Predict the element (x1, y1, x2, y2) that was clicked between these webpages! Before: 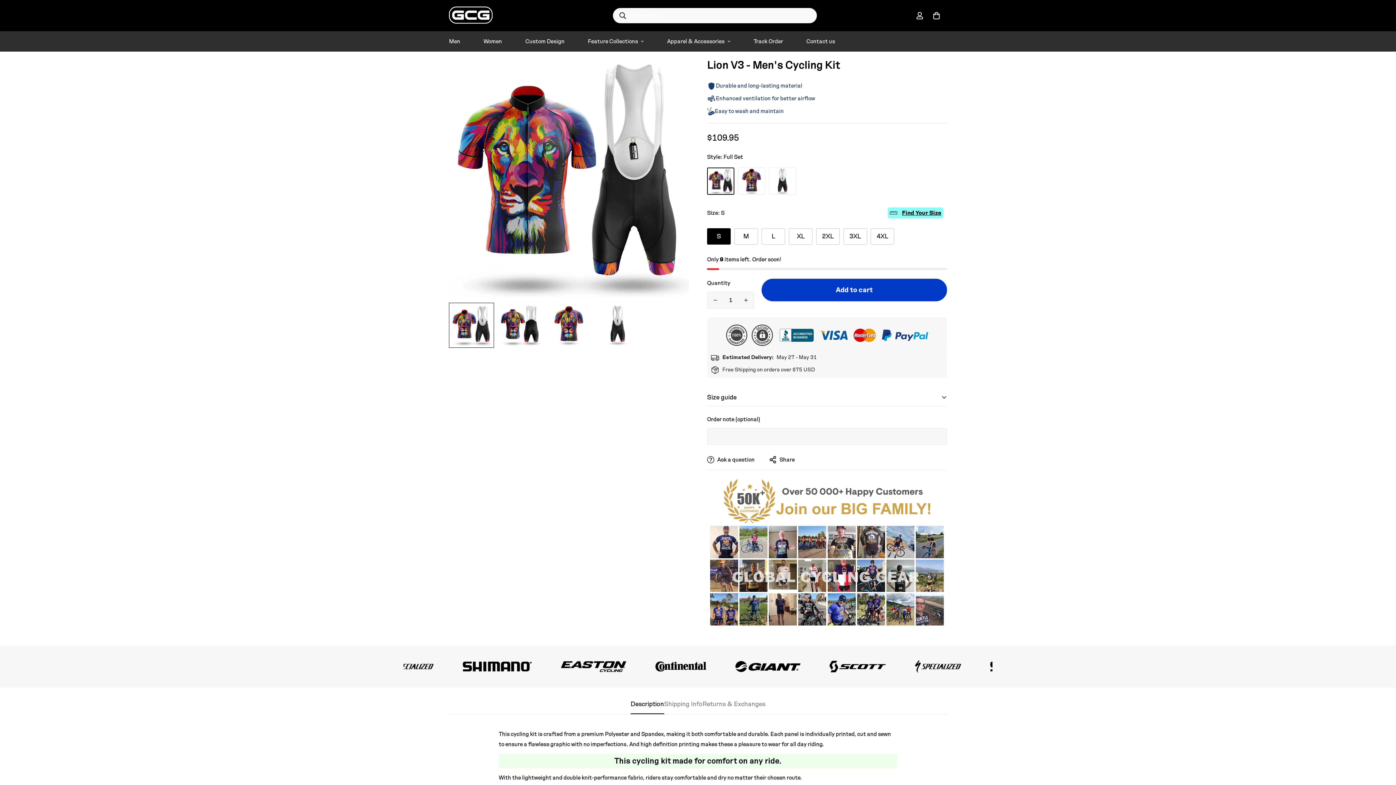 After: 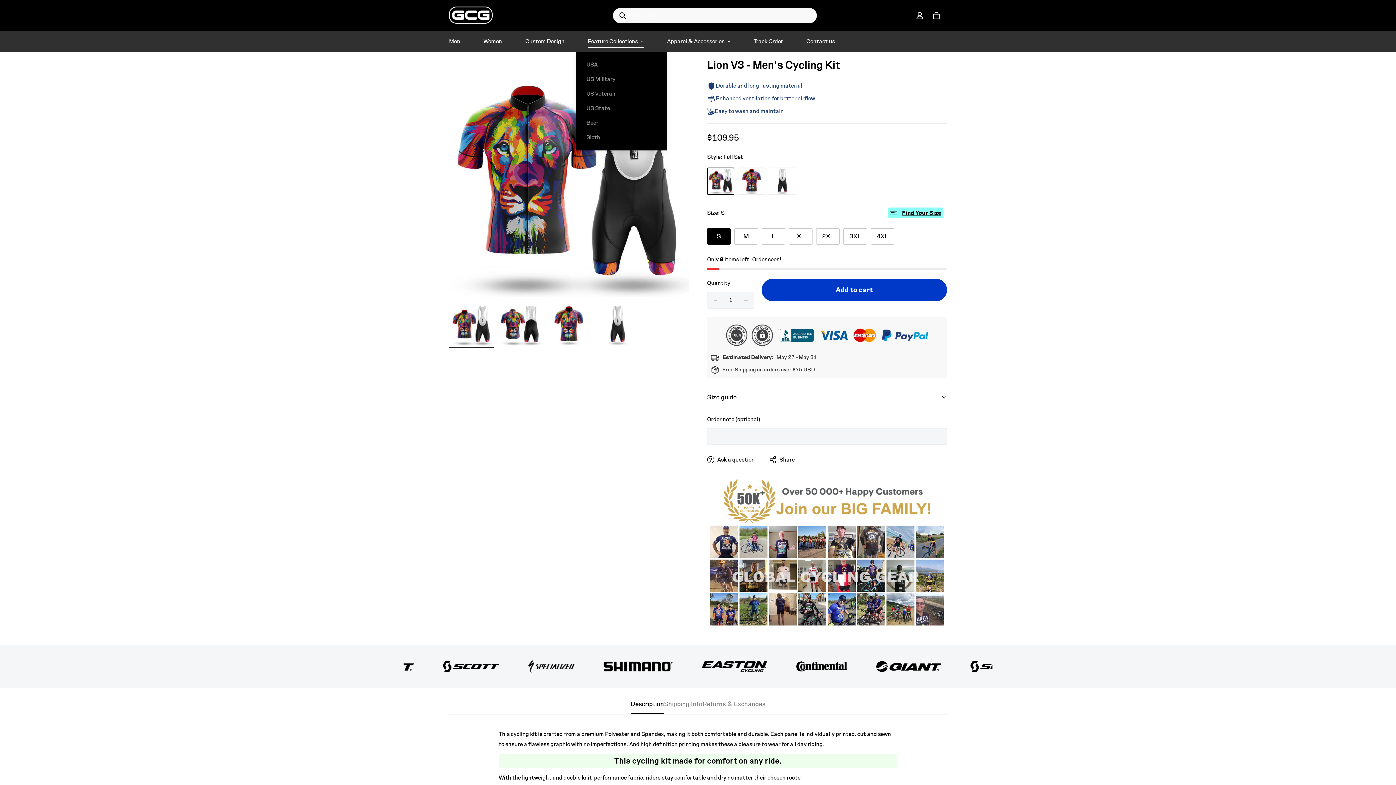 Action: bbox: (576, 31, 655, 51) label: Feature Collections